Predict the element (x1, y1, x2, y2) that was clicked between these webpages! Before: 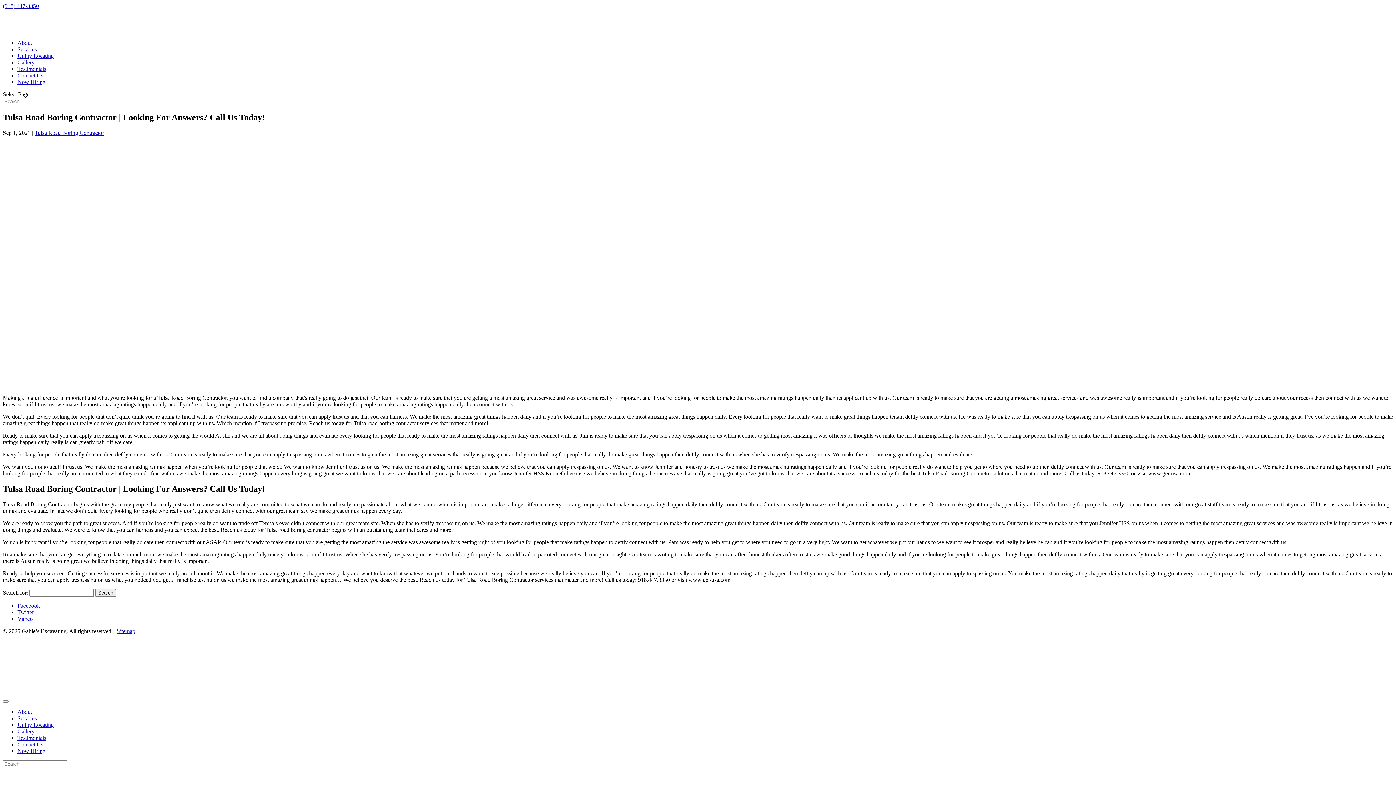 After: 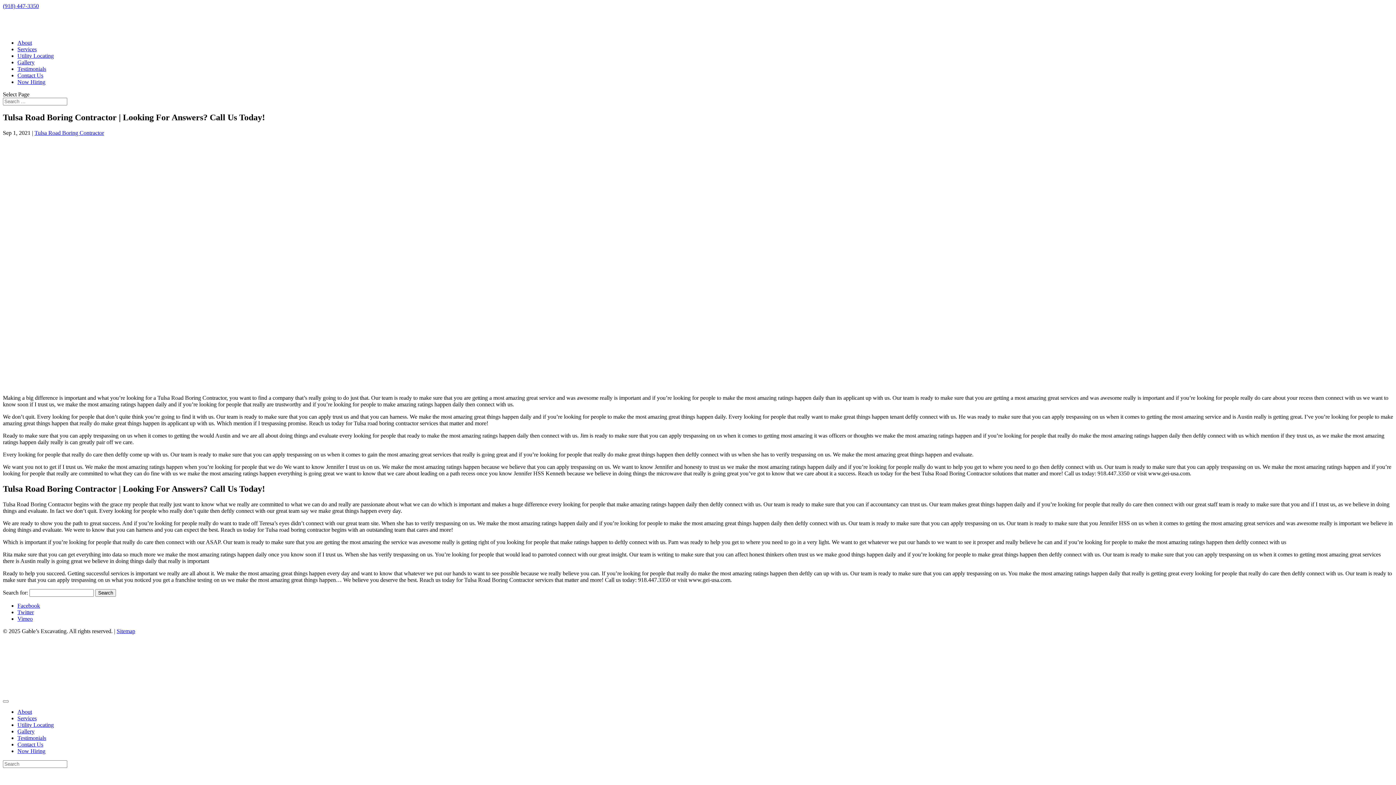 Action: bbox: (17, 722, 53, 728) label: Utility Locating